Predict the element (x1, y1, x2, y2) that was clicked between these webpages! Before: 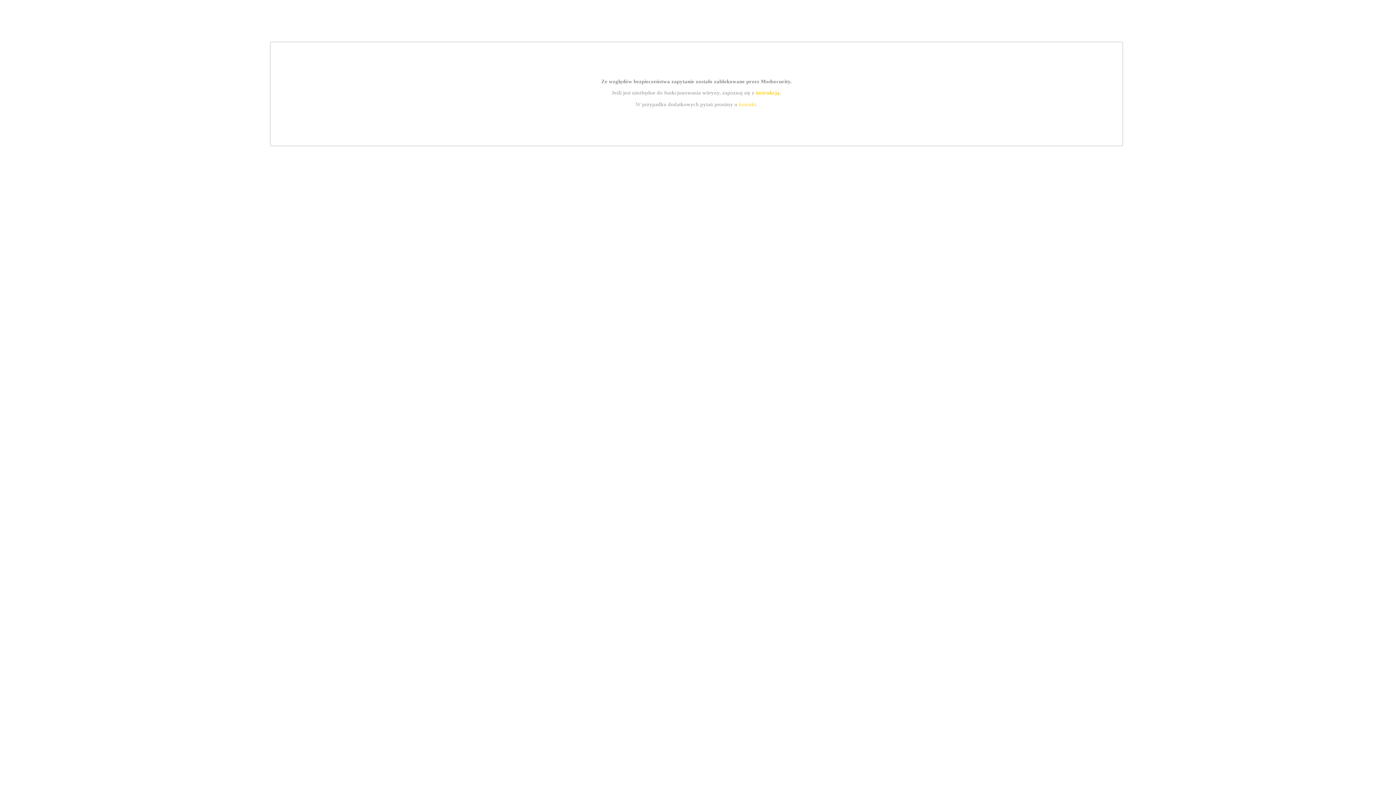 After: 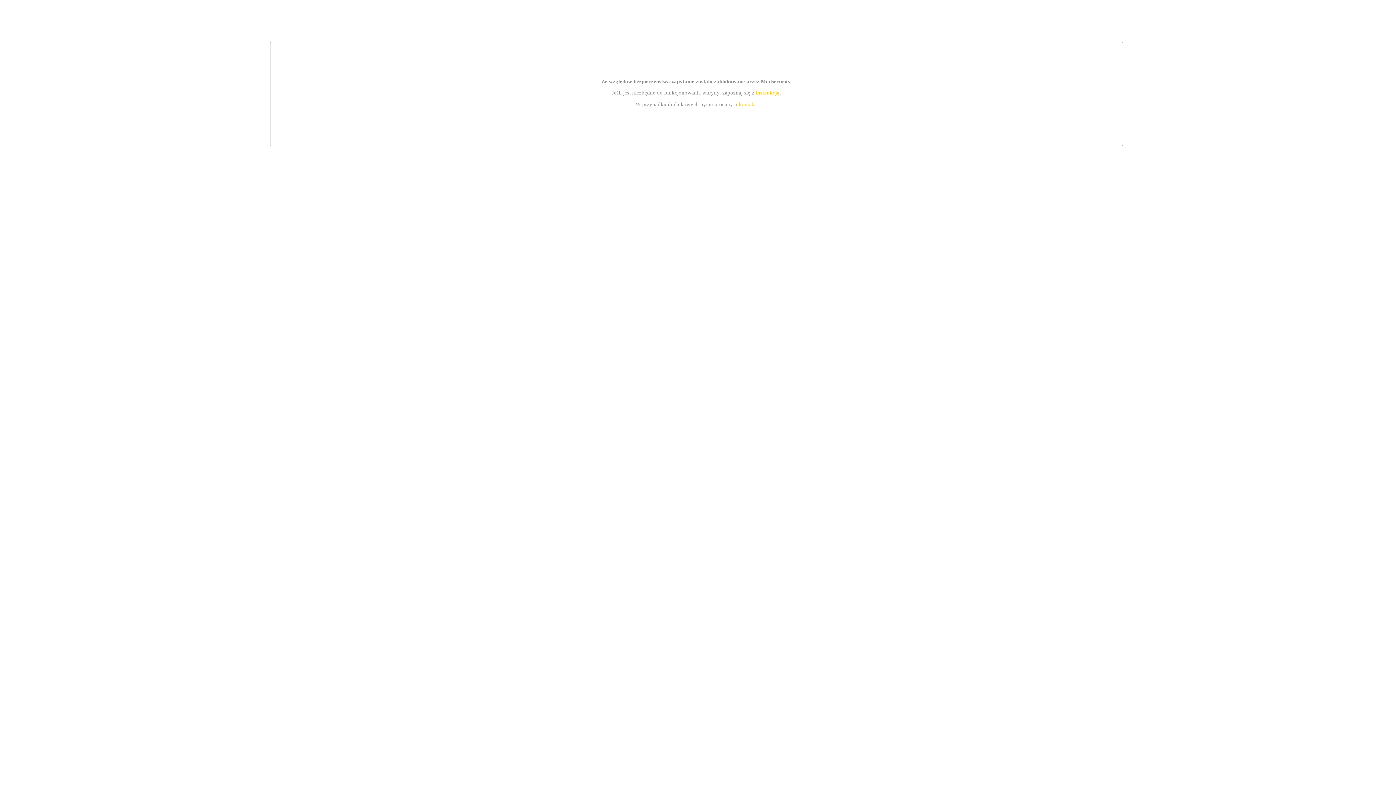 Action: bbox: (739, 101, 756, 107) label: kontakt